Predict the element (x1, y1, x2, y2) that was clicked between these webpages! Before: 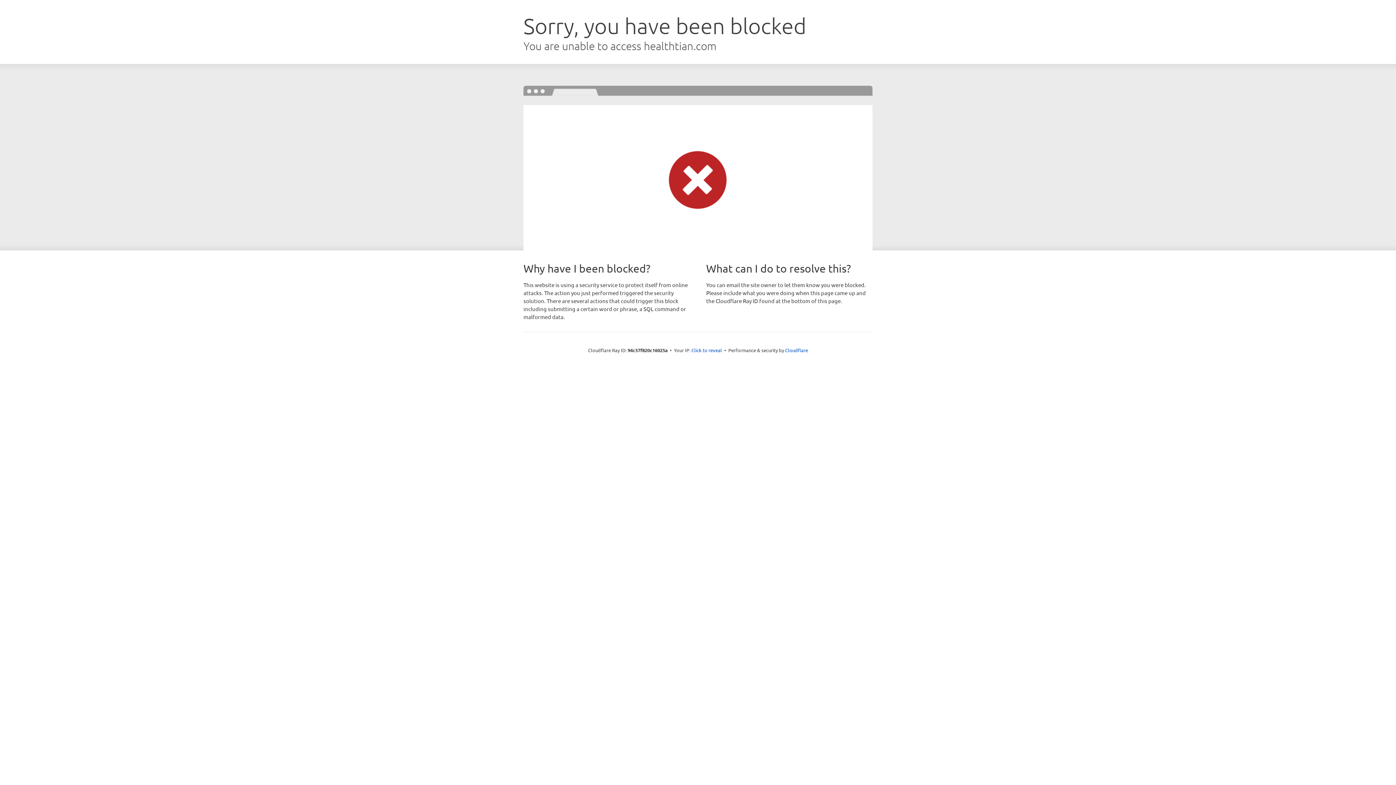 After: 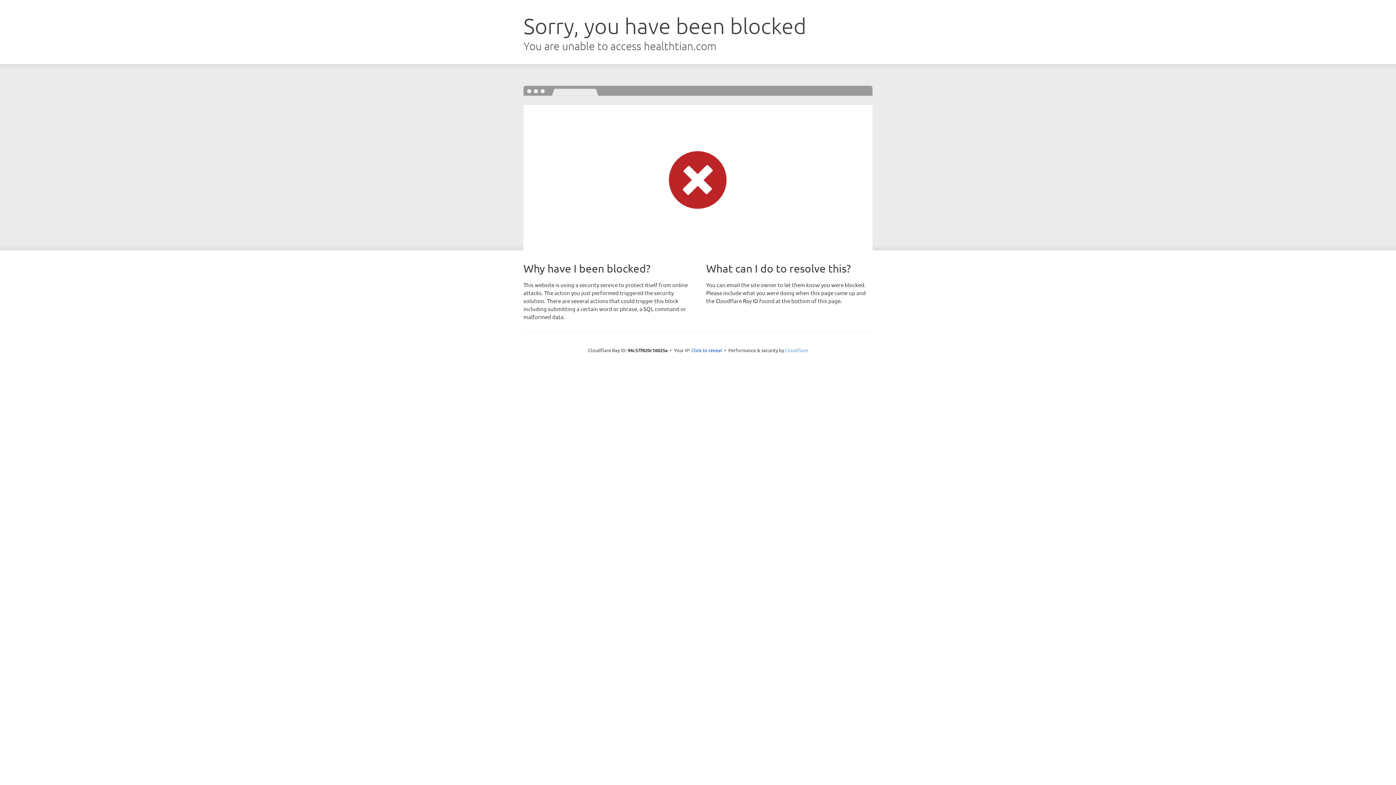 Action: label: Cloudflare bbox: (785, 347, 808, 353)